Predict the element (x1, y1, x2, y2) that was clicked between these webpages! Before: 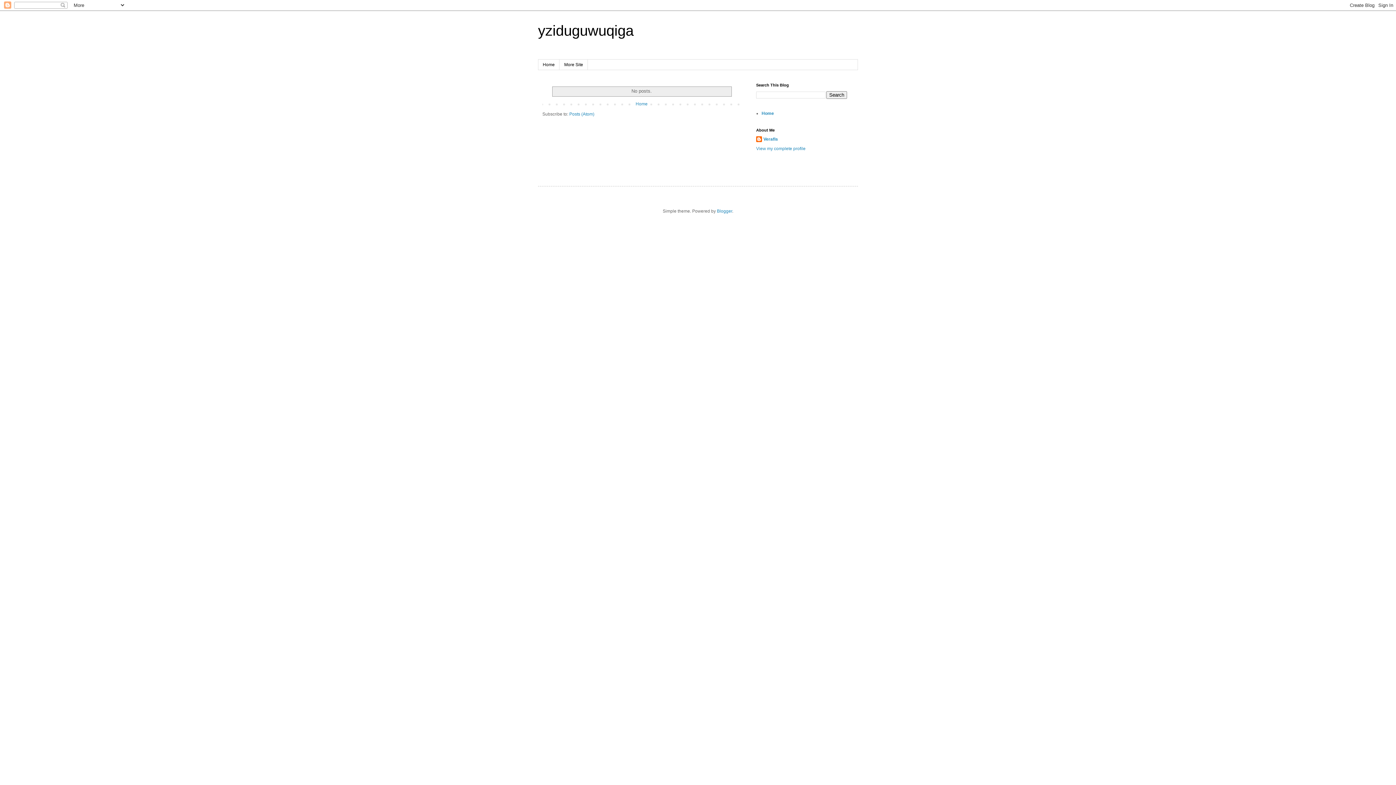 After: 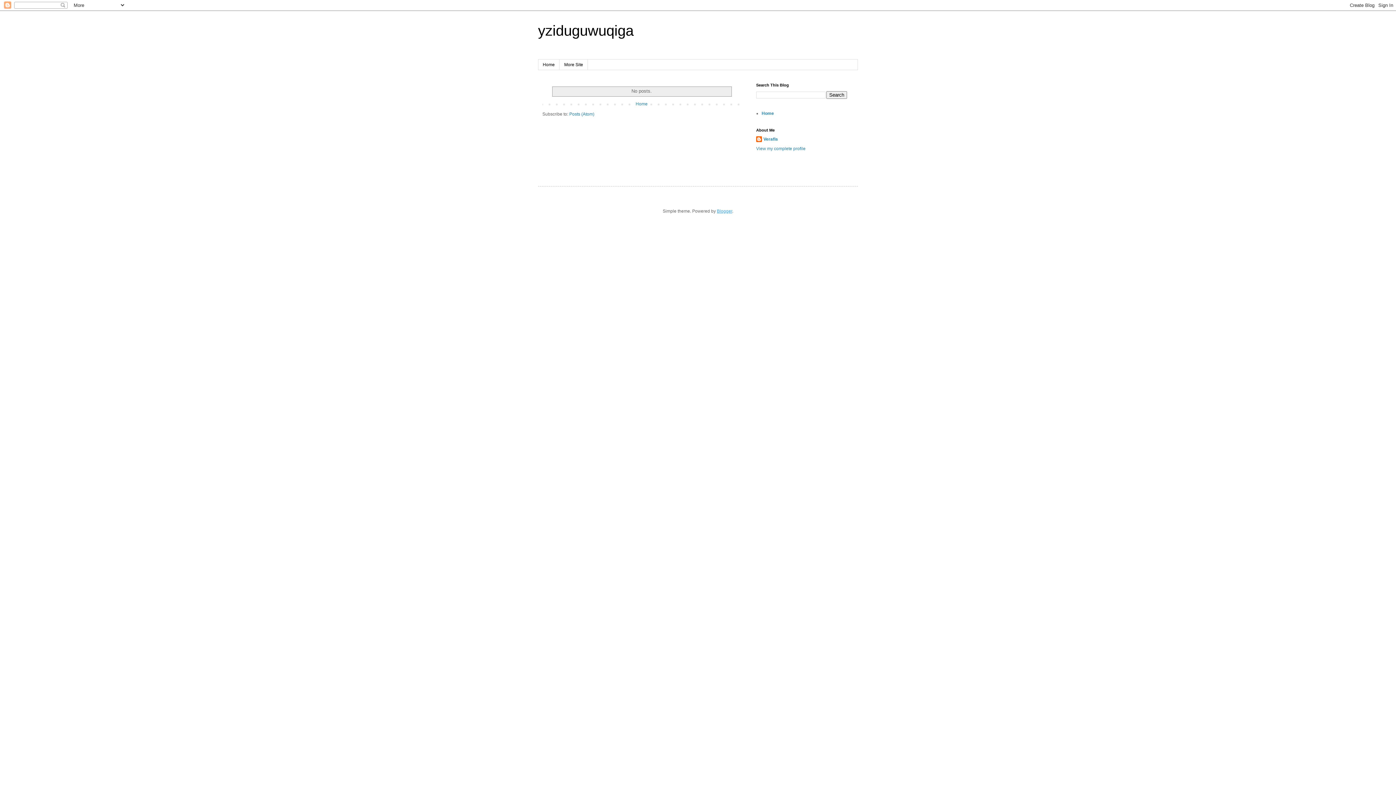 Action: bbox: (717, 208, 732, 213) label: Blogger